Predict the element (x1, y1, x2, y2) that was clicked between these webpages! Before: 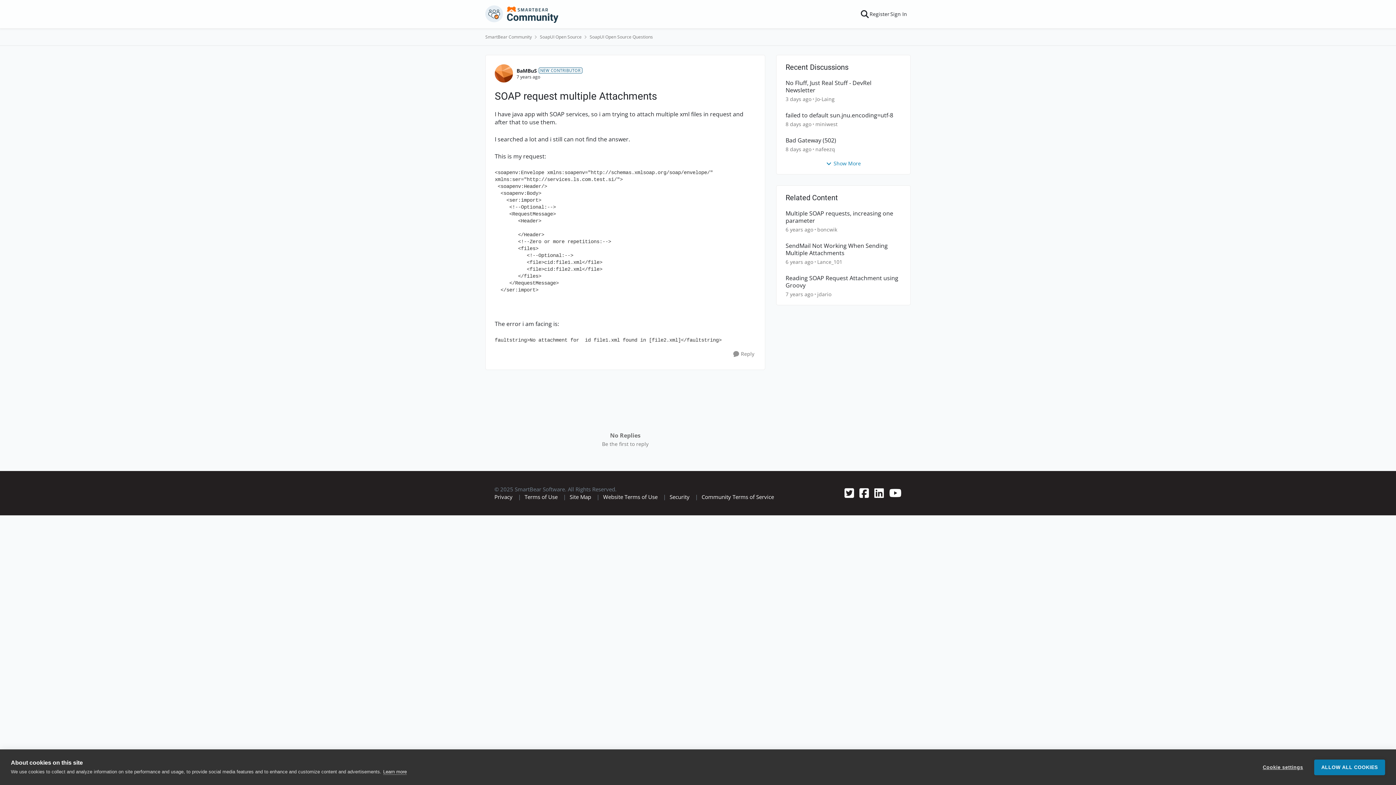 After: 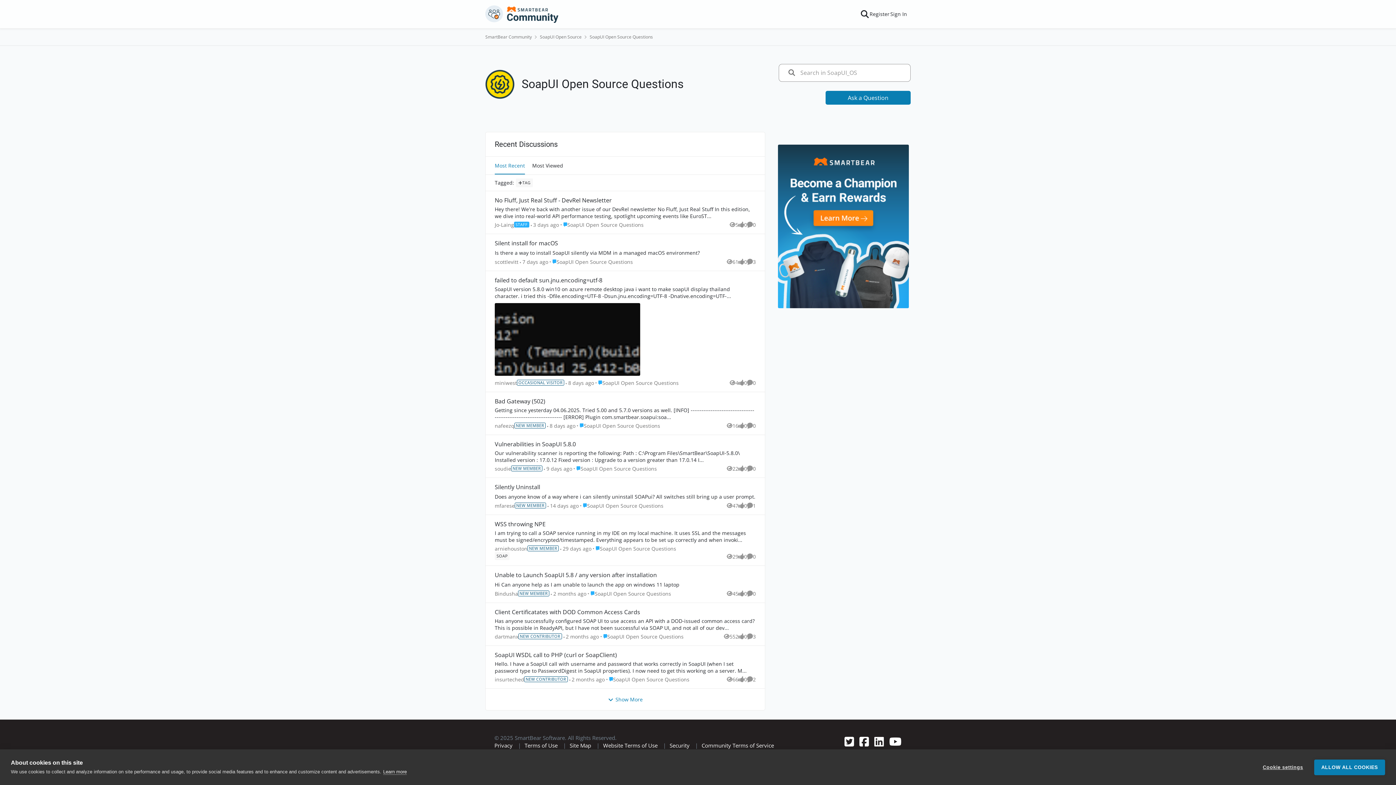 Action: label: Place SoapUI Open Source Questions bbox: (589, 32, 653, 41)